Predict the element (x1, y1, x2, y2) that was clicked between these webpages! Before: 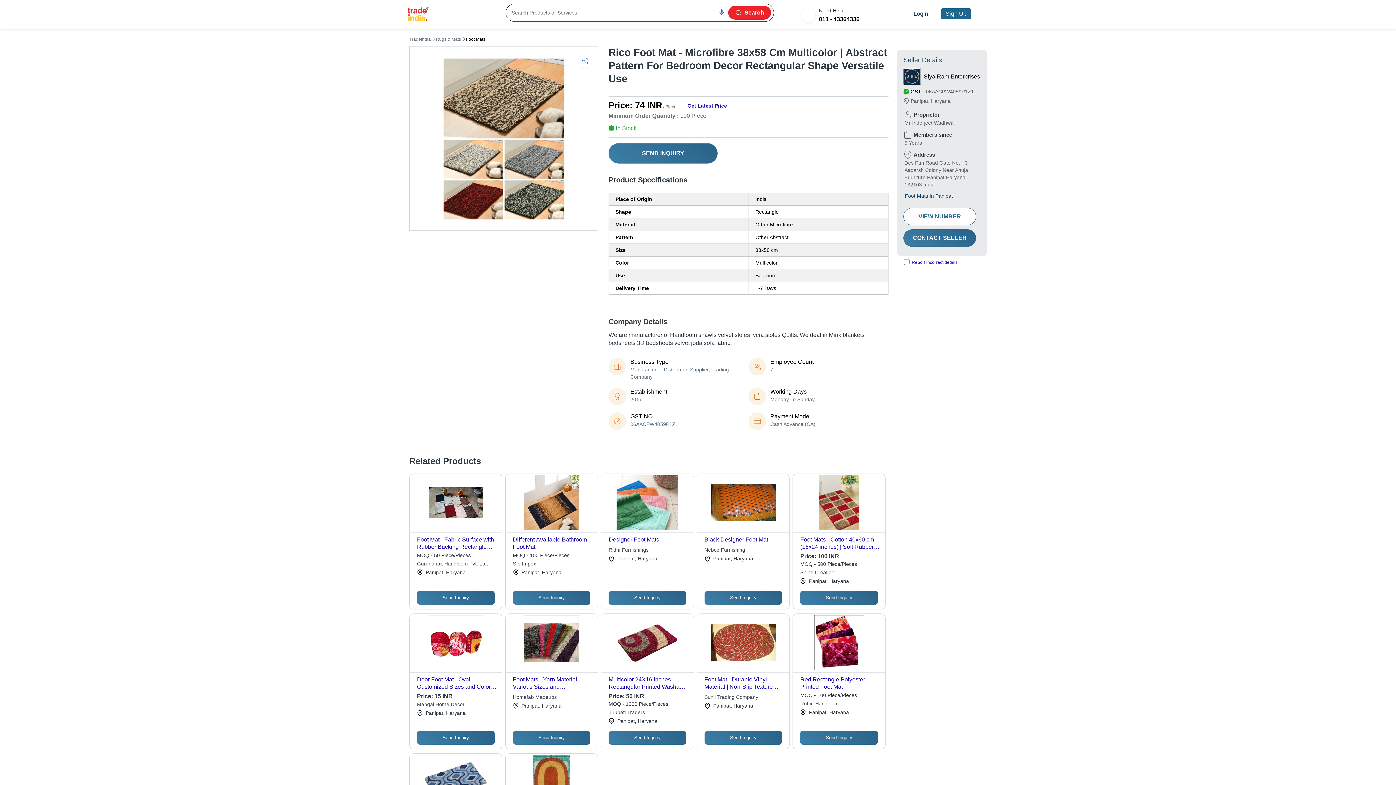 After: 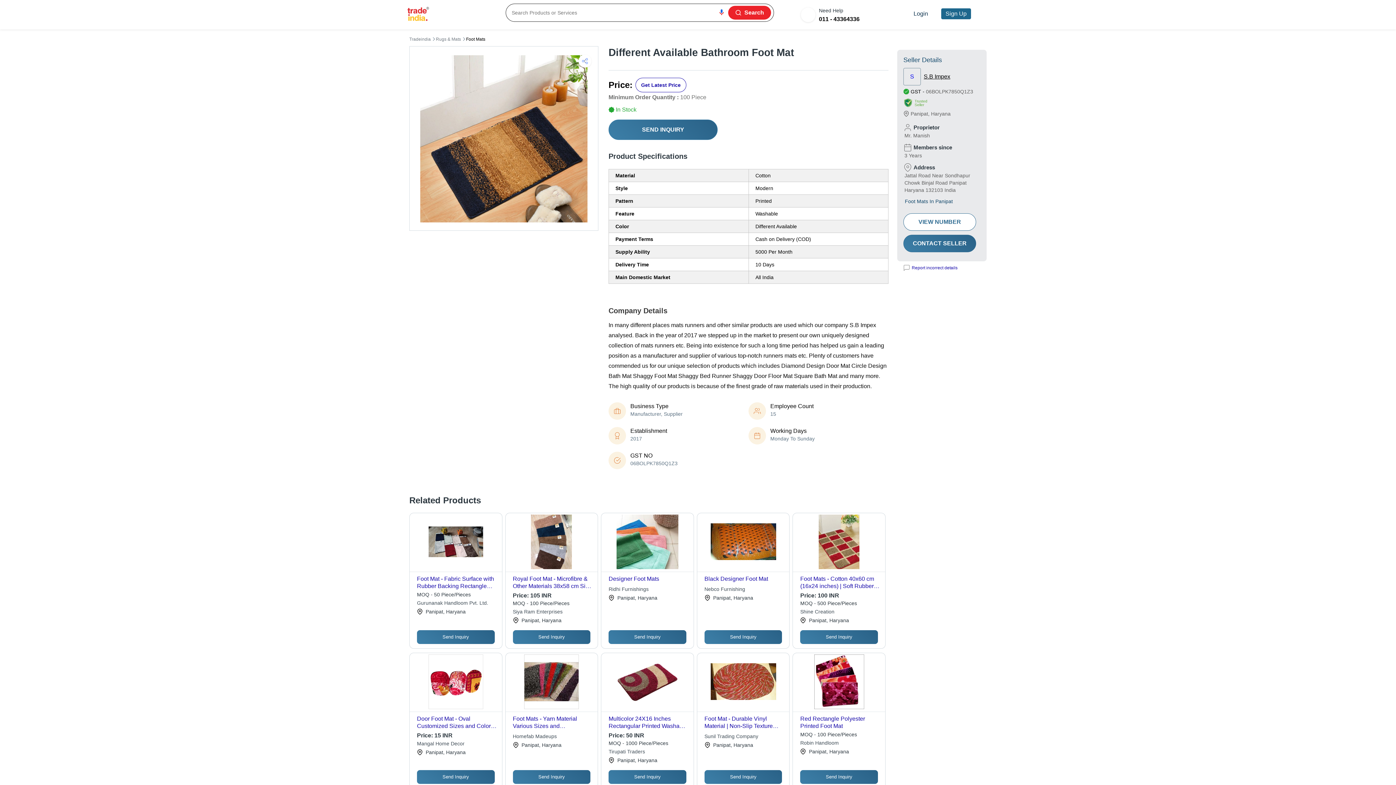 Action: bbox: (519, 475, 584, 531)